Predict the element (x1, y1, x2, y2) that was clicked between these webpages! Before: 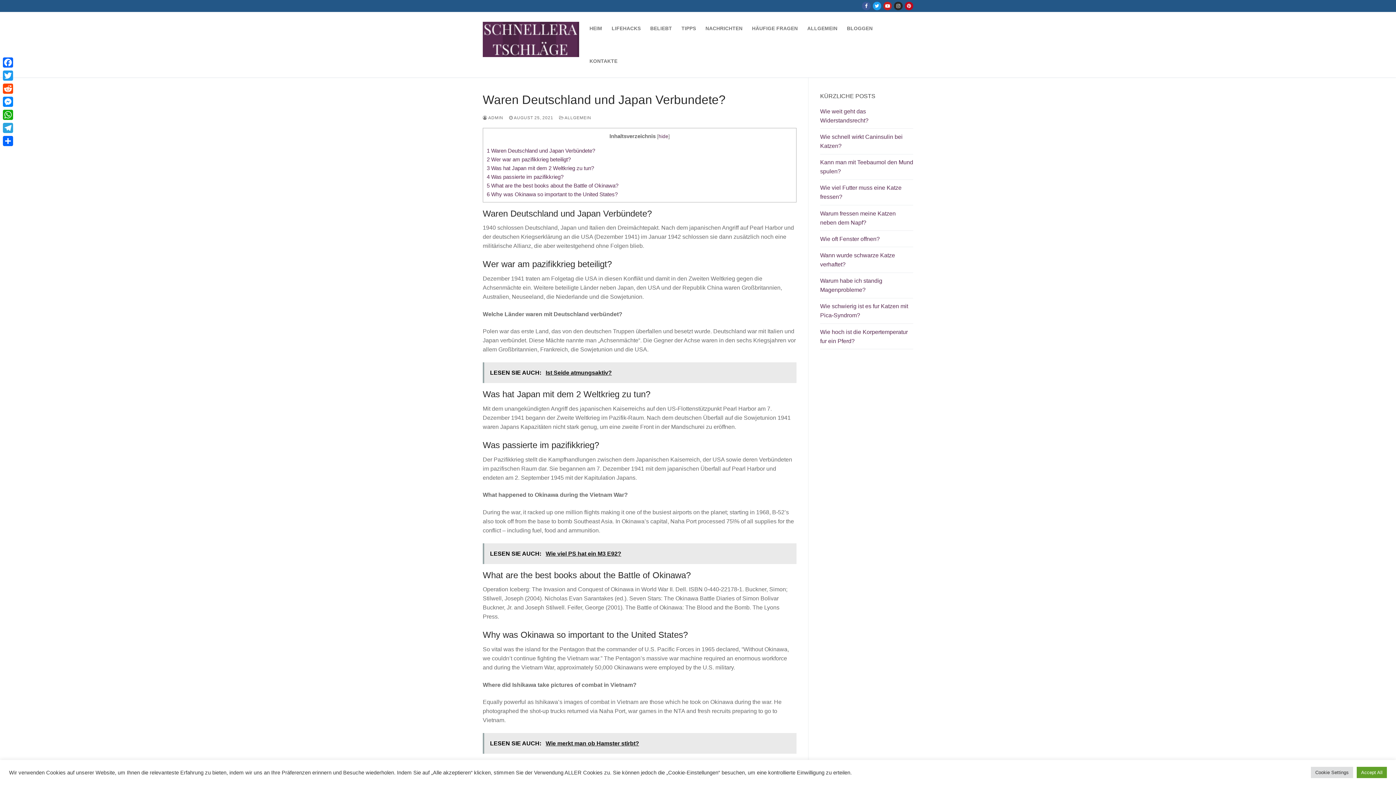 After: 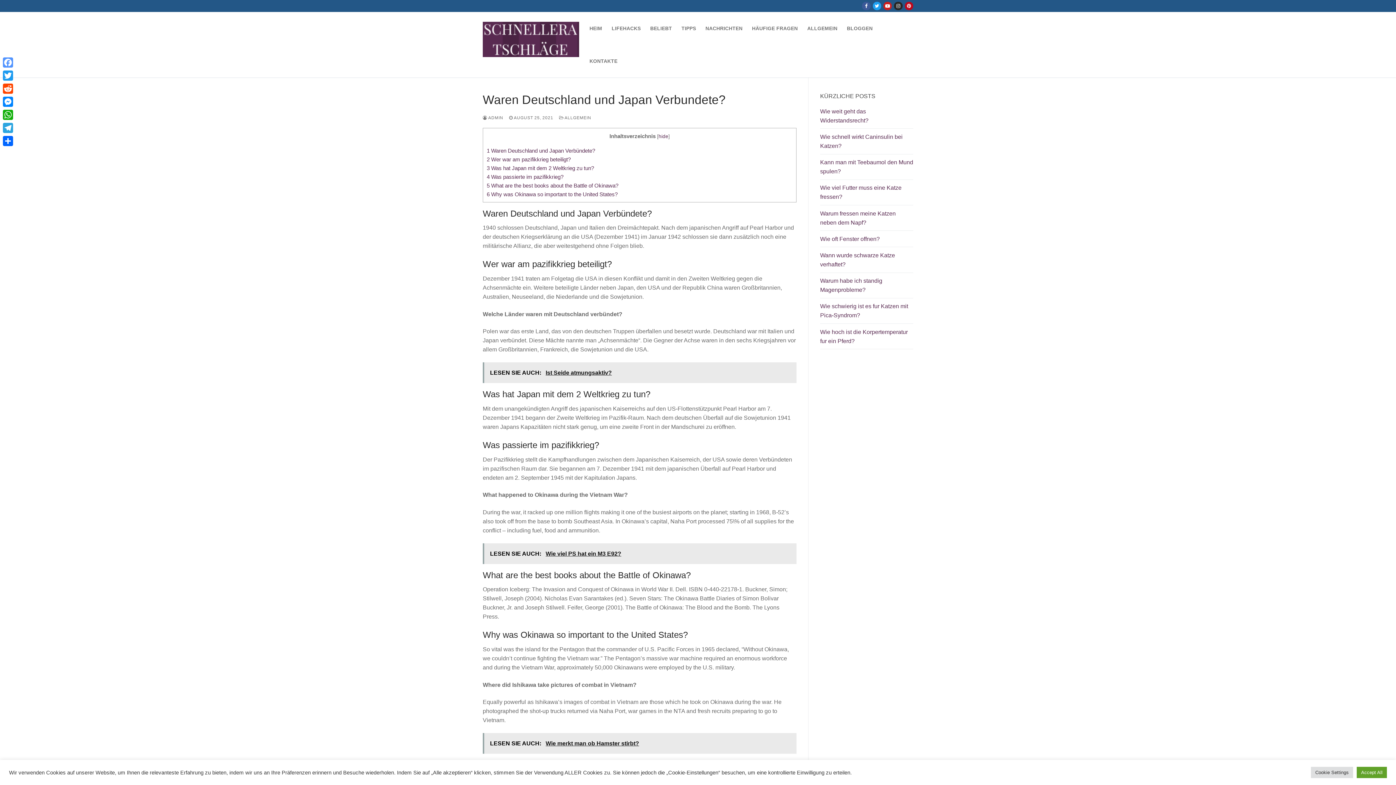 Action: bbox: (1, 56, 14, 69) label: Facebook